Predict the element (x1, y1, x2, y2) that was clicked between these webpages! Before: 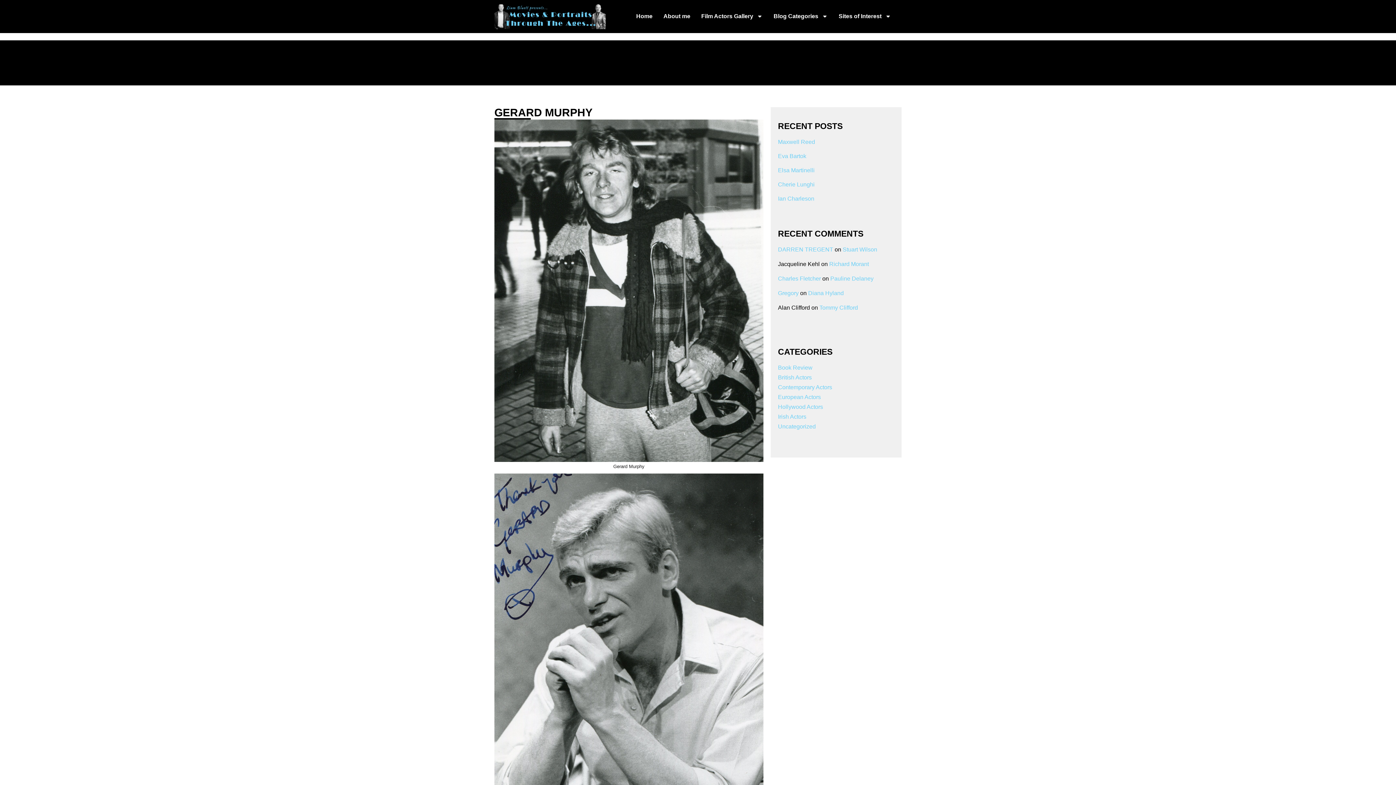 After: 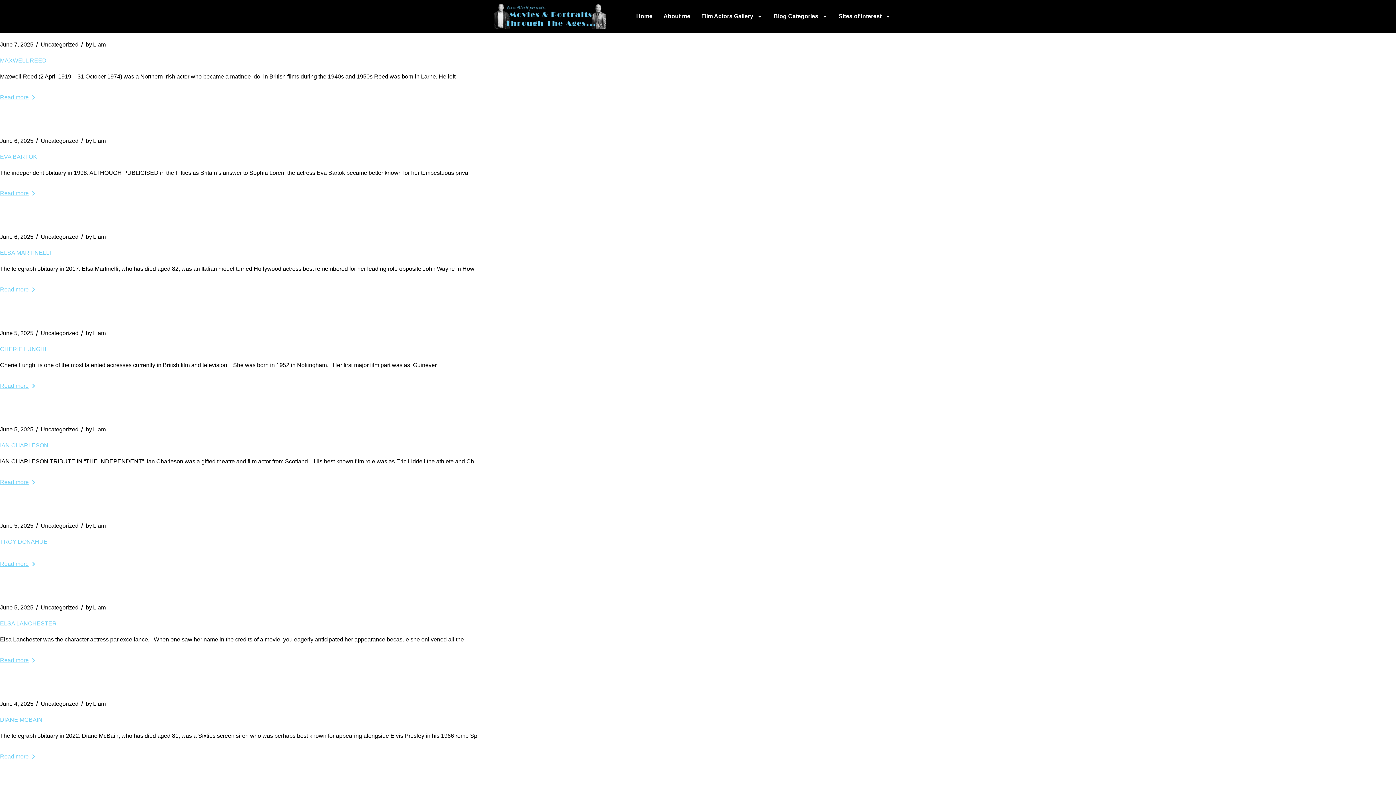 Action: label: Uncategorized bbox: (778, 423, 815, 429)